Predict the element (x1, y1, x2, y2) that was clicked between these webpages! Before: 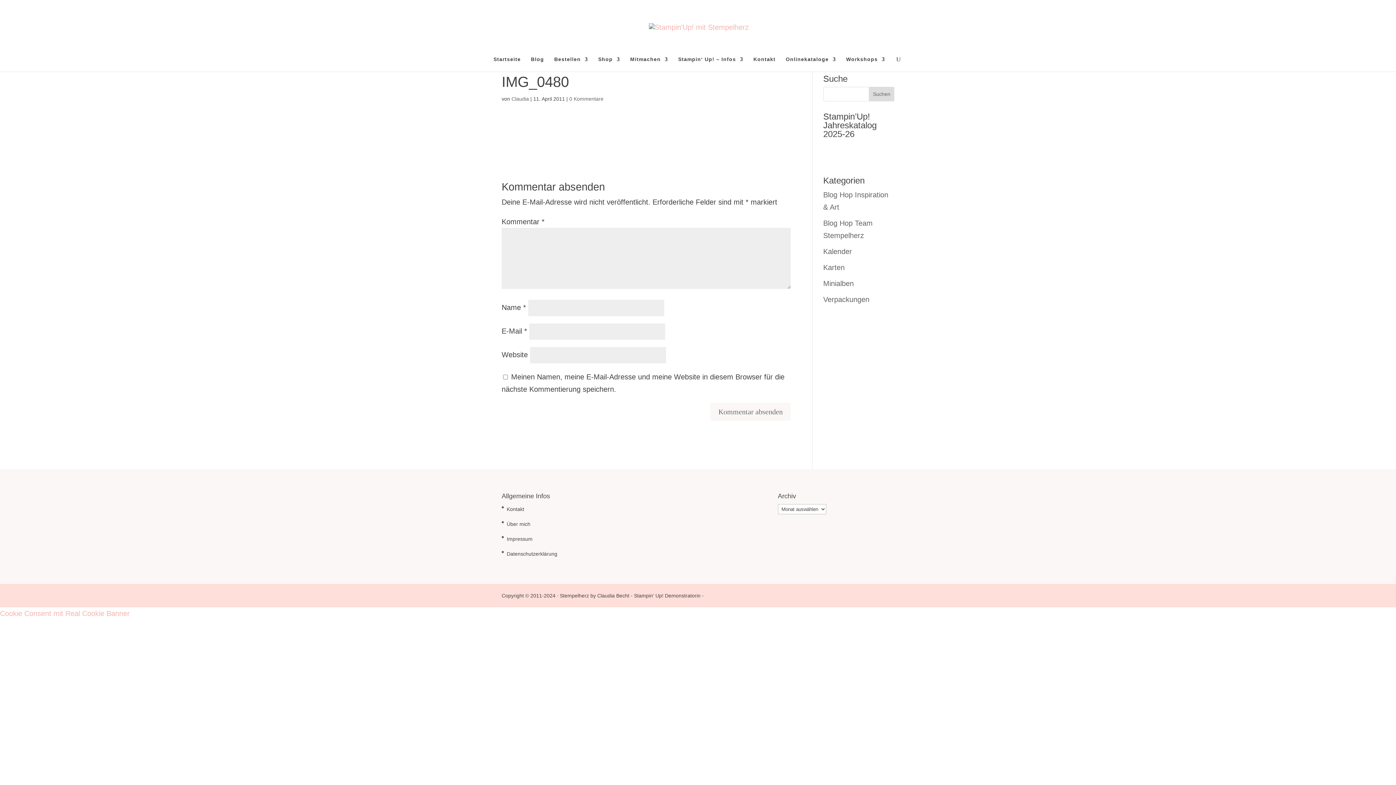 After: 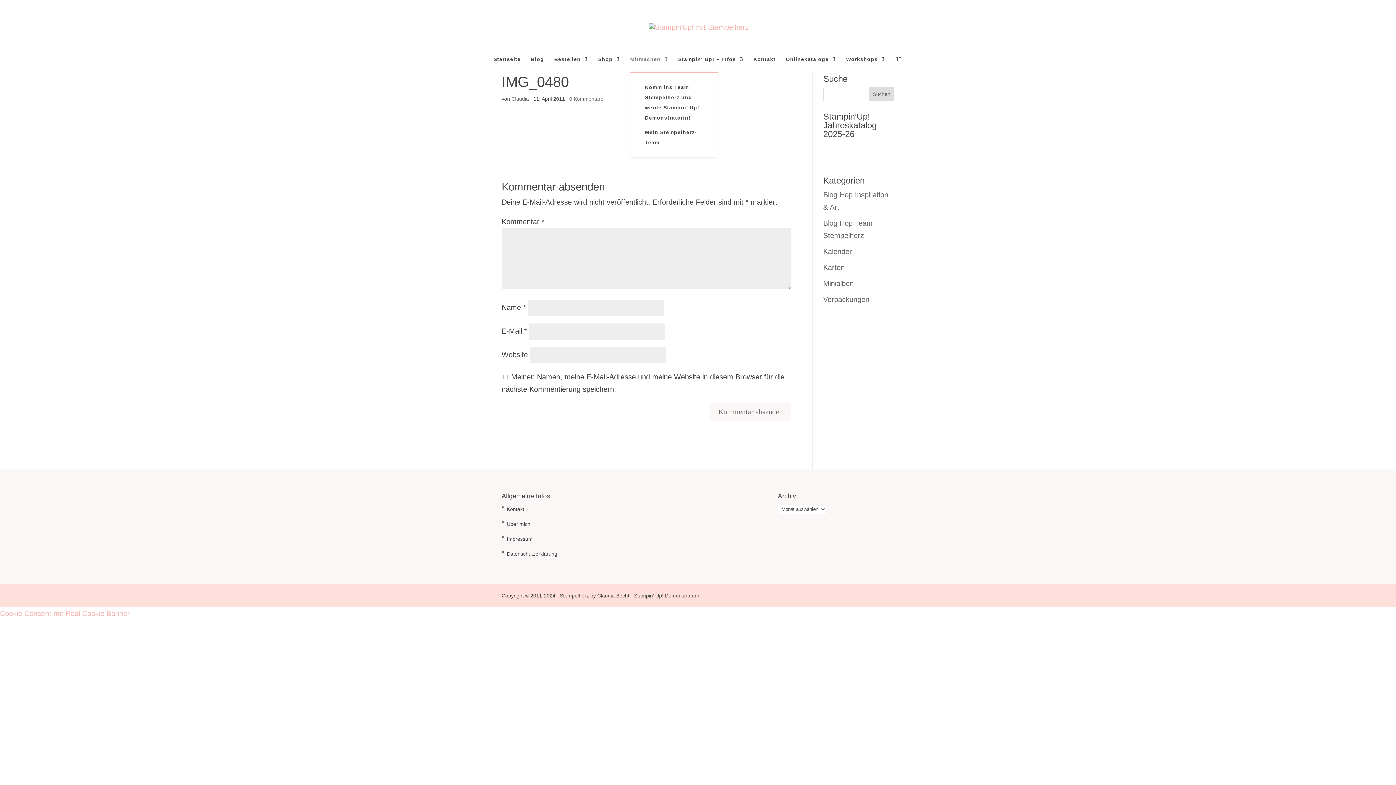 Action: bbox: (630, 56, 668, 71) label: Mitmachen